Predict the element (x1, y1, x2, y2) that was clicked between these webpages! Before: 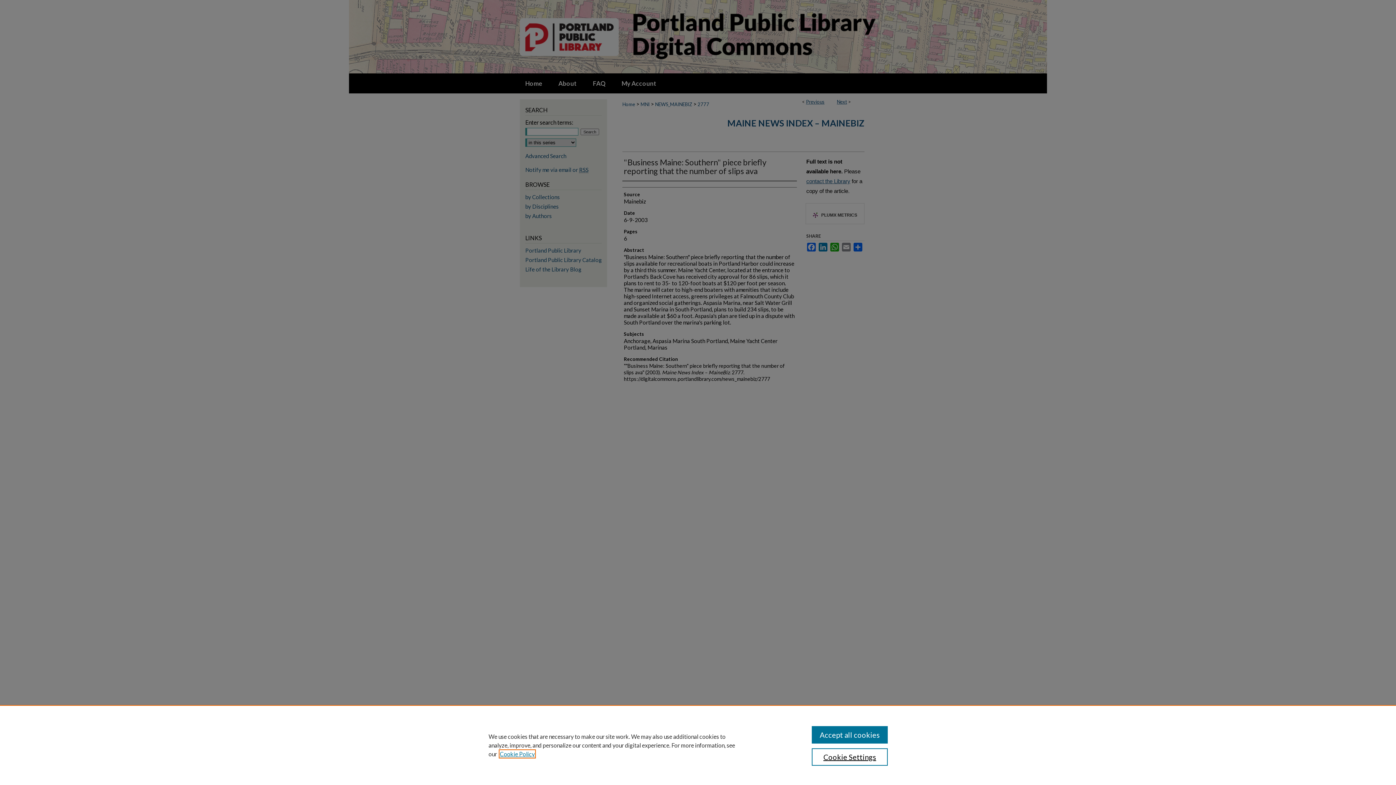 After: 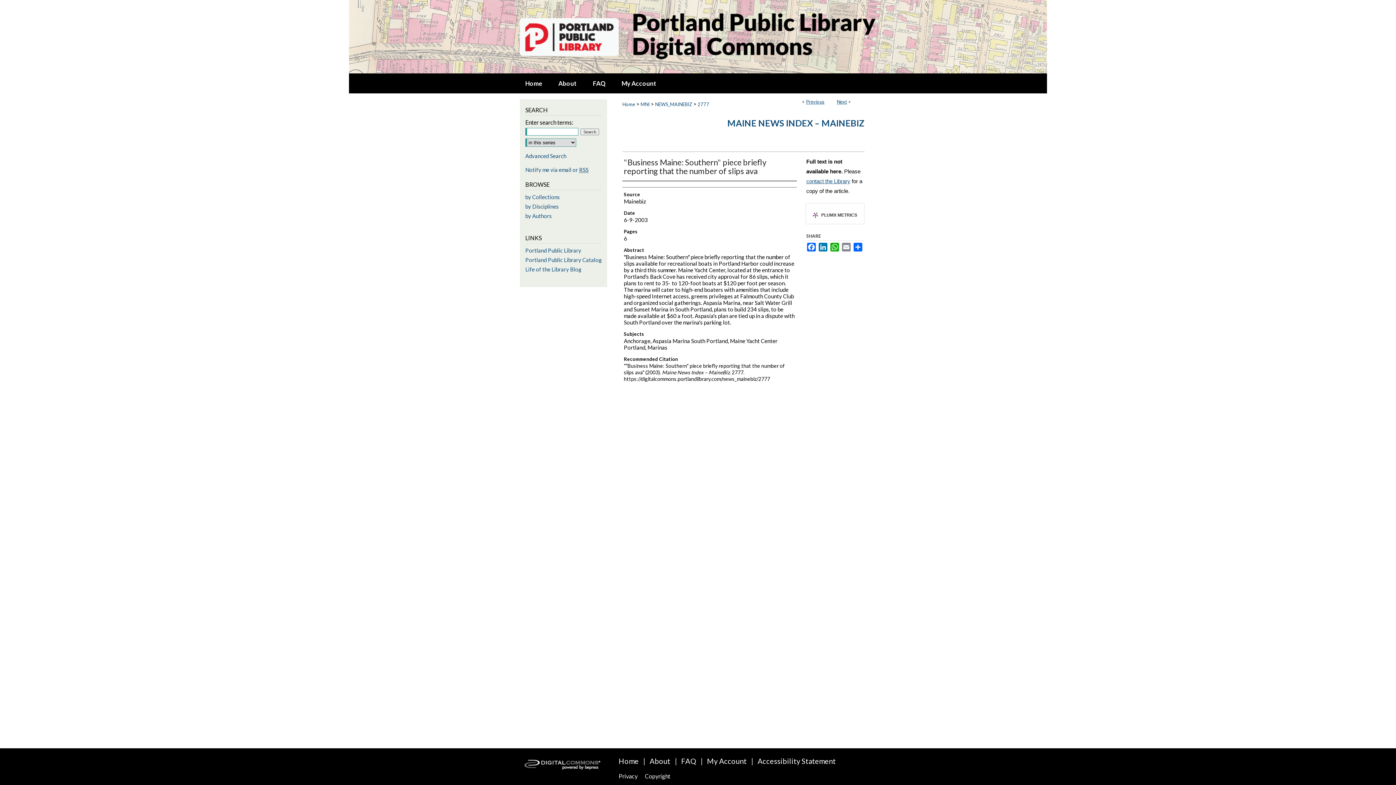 Action: bbox: (811, 726, 887, 744) label: Accept all cookies